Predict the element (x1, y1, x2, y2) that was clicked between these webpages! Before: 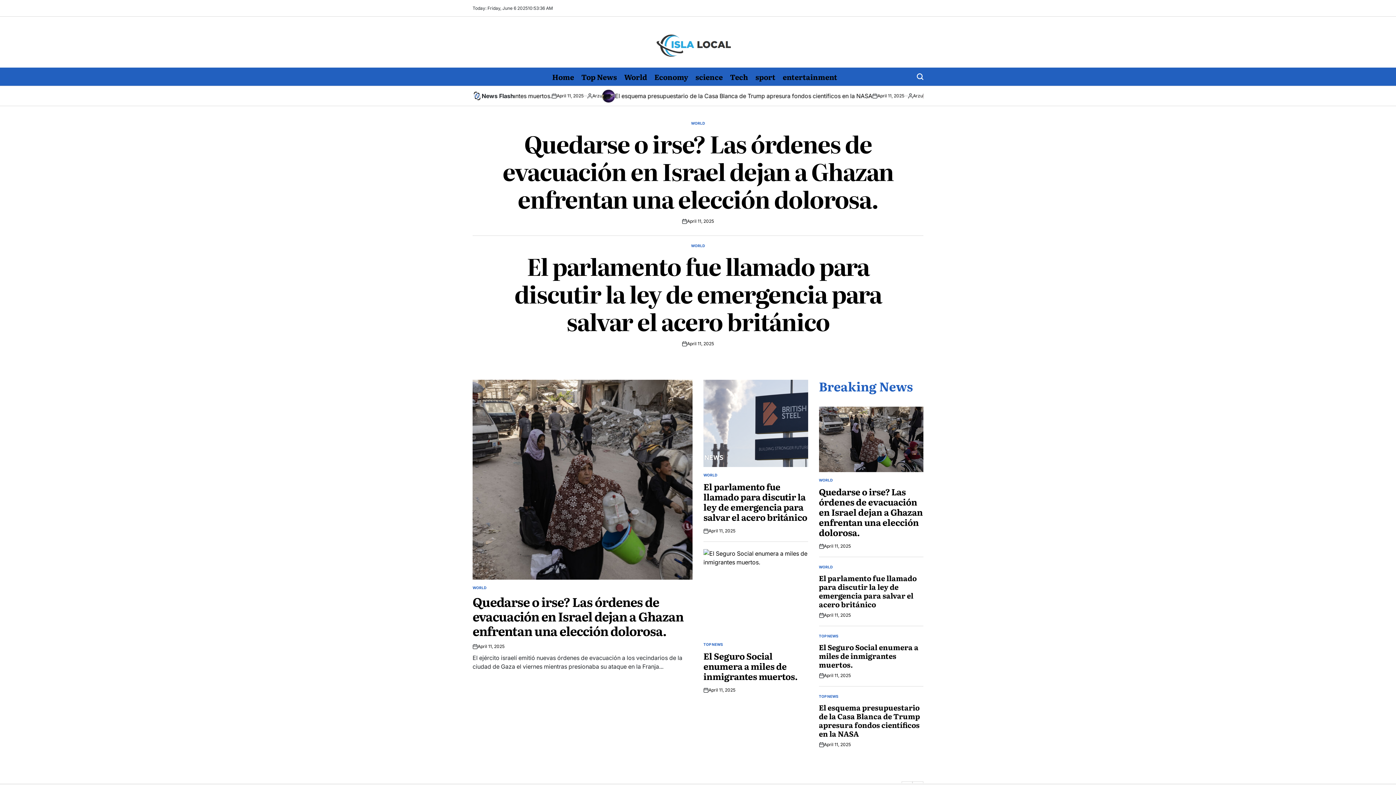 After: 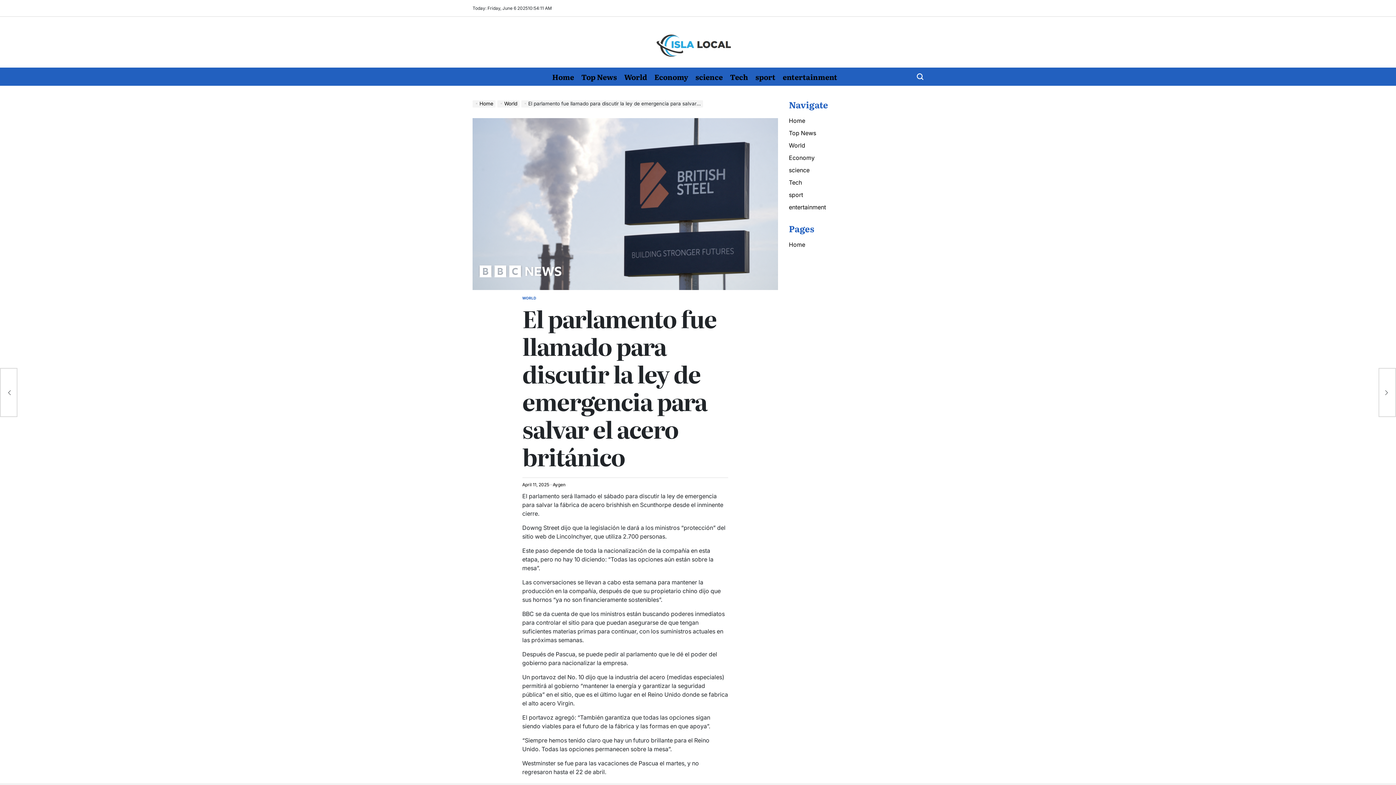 Action: bbox: (819, 572, 916, 609) label: El parlamento fue llamado para discutir la ley de emergencia para salvar el acero británico